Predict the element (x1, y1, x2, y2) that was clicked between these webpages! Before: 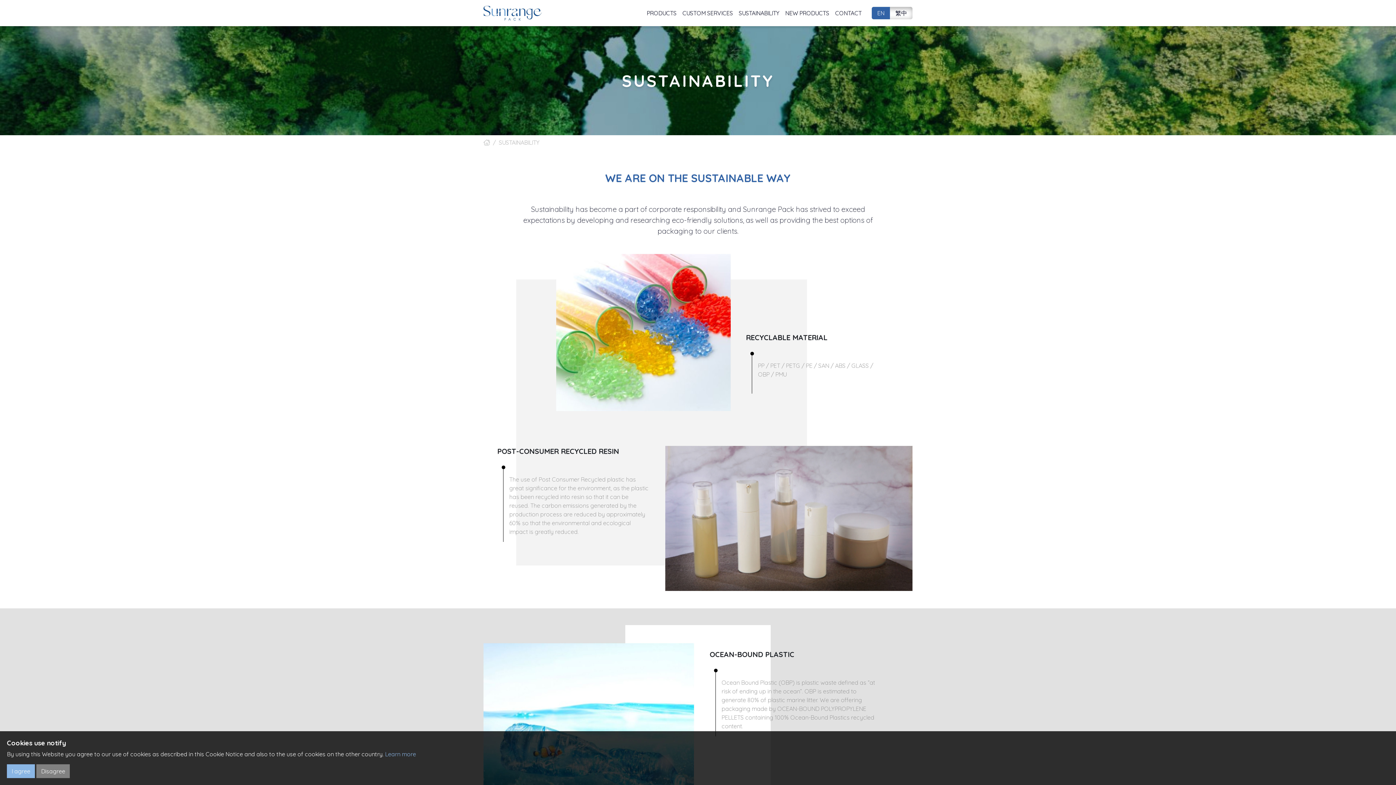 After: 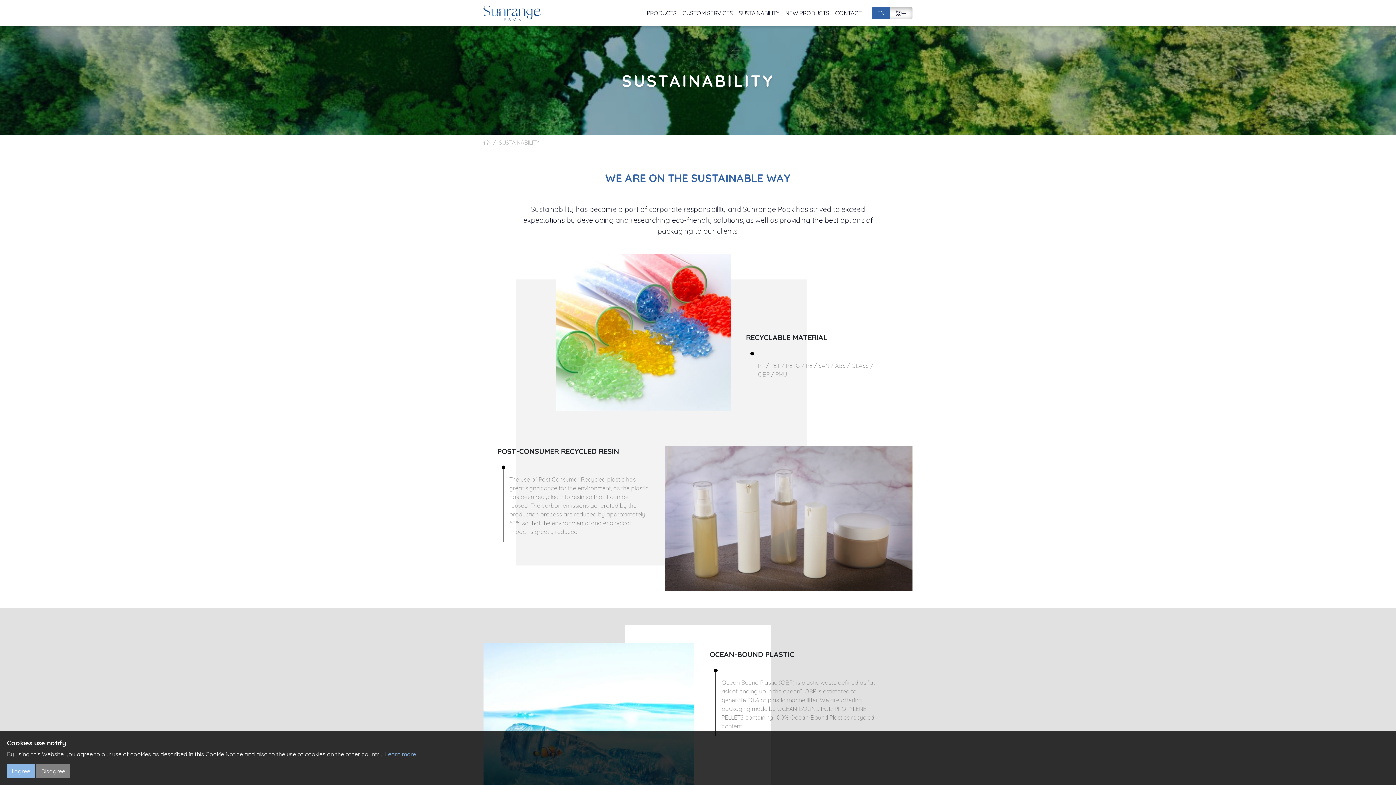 Action: bbox: (736, 0, 782, 26) label: SUSTAINABILITY